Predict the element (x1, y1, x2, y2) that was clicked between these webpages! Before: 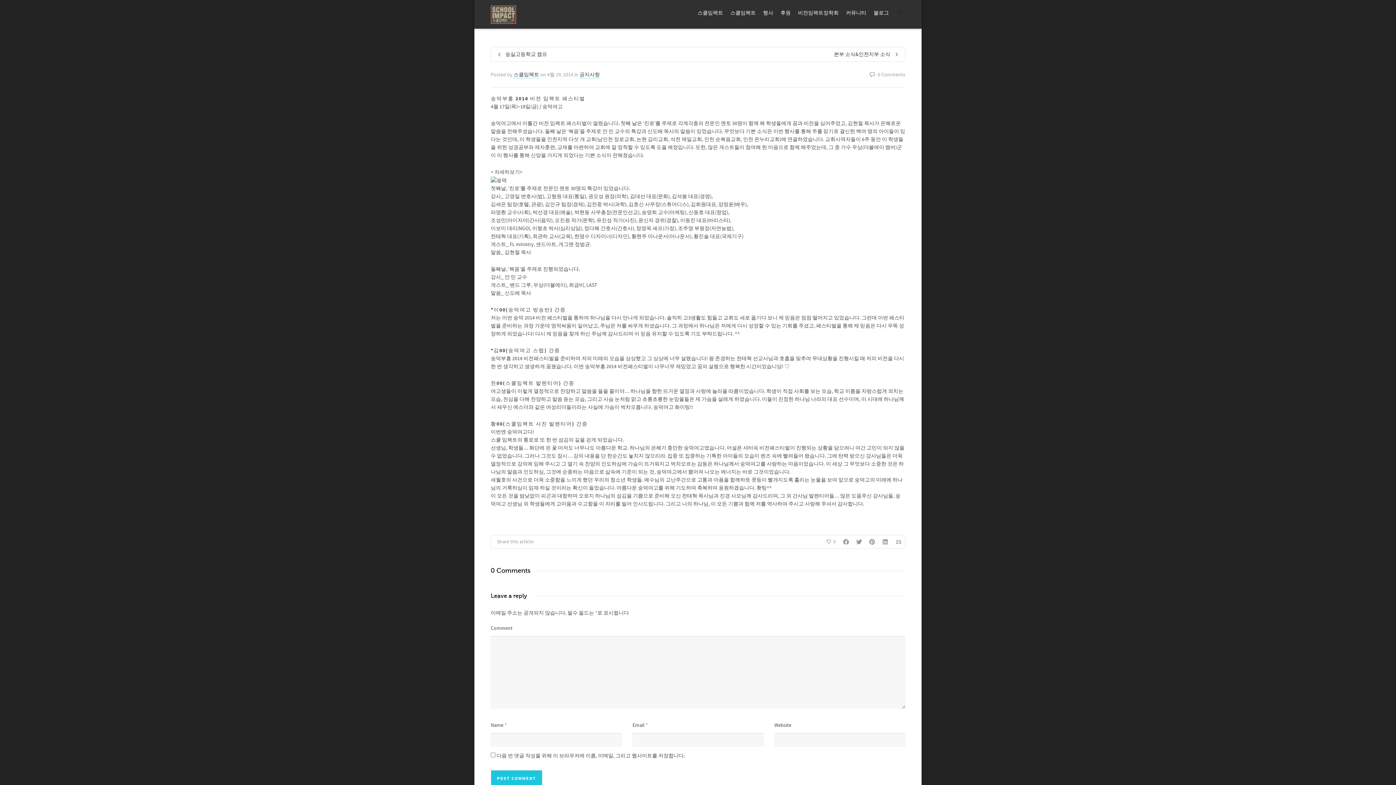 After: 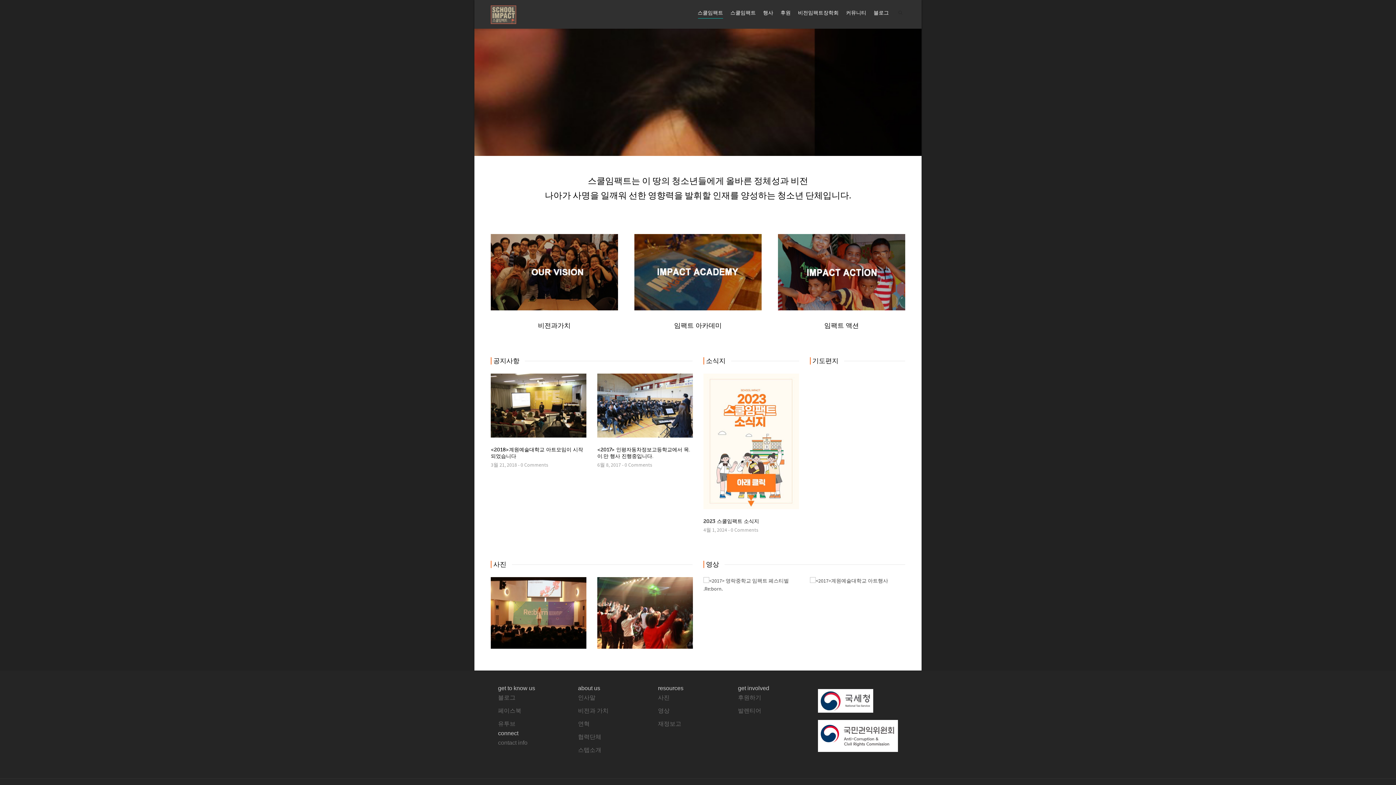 Action: bbox: (513, 71, 539, 78) label: 스쿨임팩트